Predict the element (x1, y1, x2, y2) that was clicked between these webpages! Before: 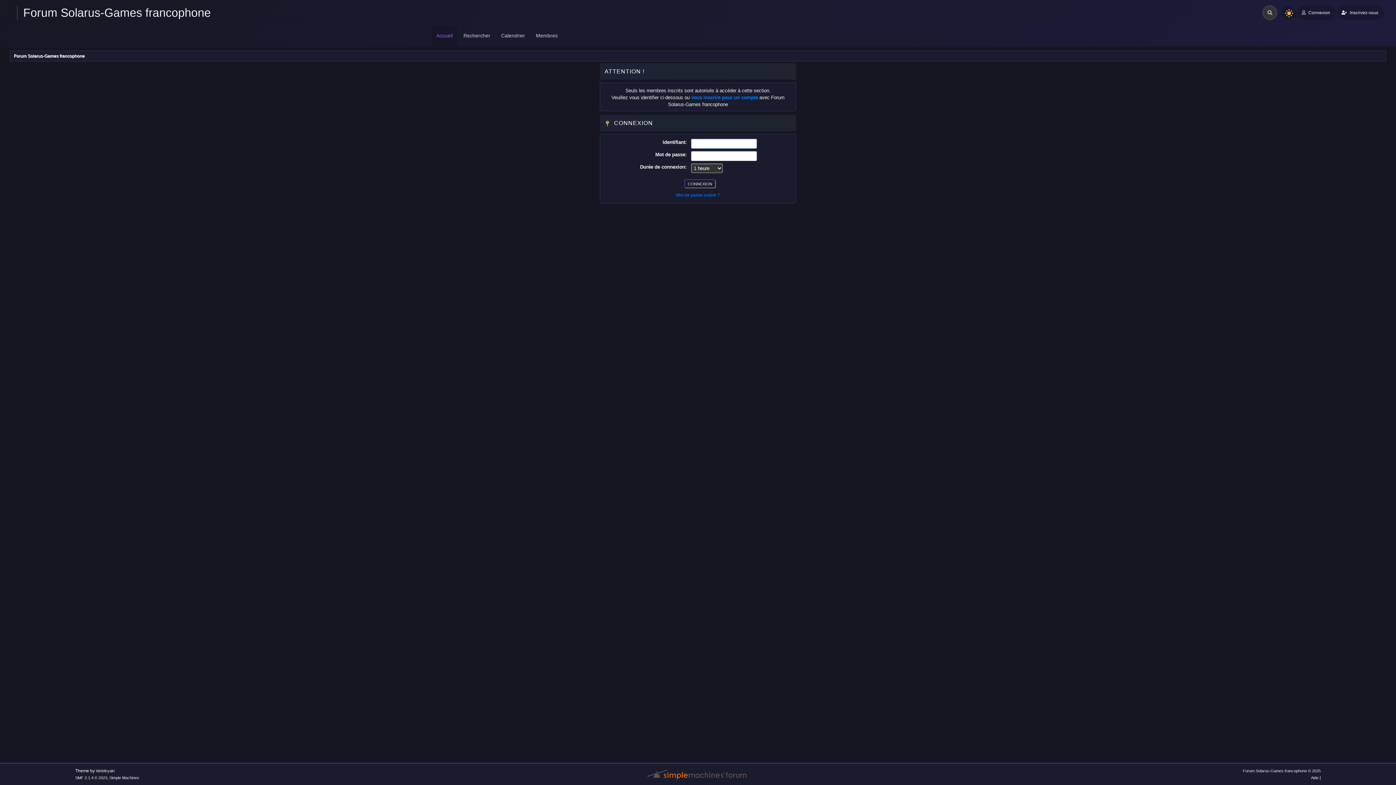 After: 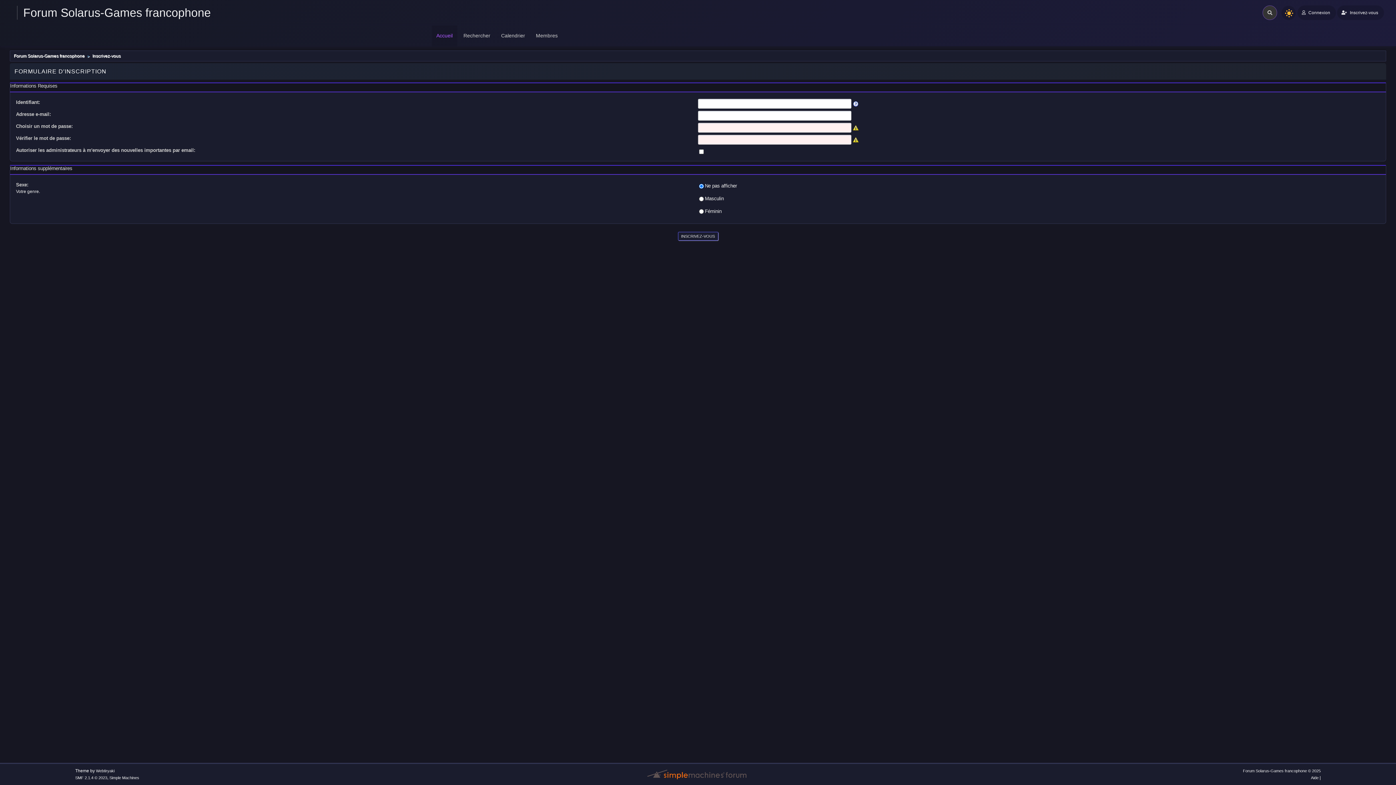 Action: bbox: (691, 95, 758, 100) label: vous inscrire pour un compte